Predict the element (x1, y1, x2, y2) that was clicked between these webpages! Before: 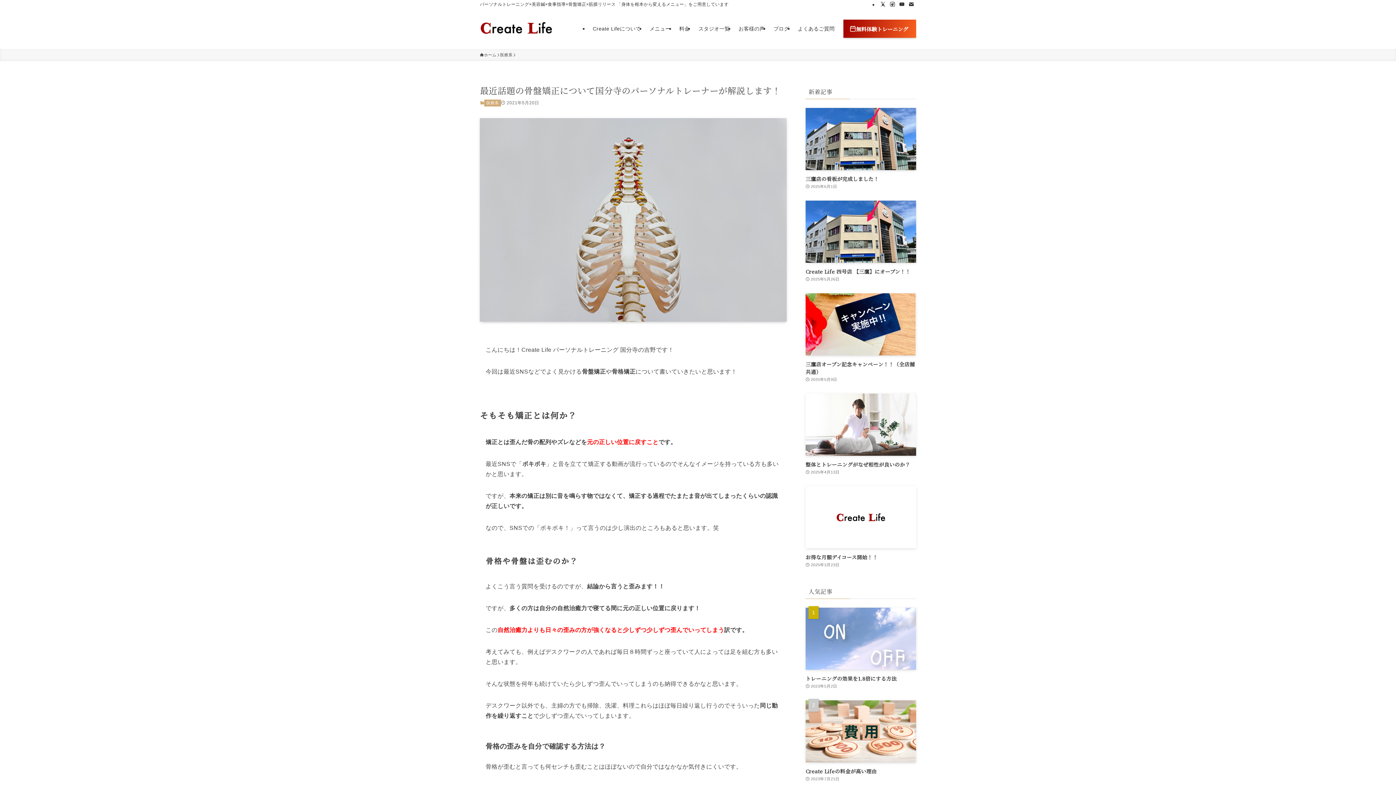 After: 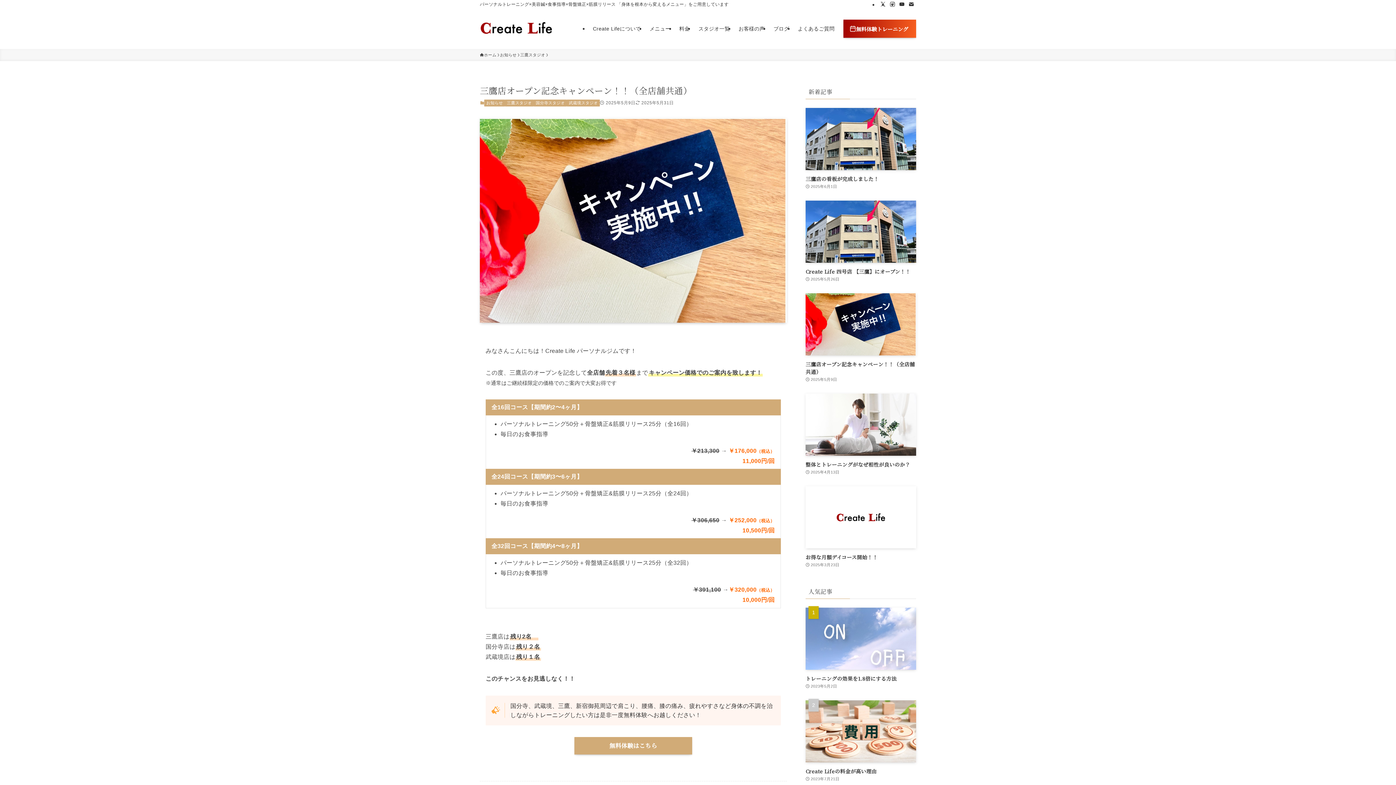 Action: bbox: (805, 293, 916, 383) label: 三鷹店オープン記念キャンペーン！！（全店舗共通）
2025年5月9日